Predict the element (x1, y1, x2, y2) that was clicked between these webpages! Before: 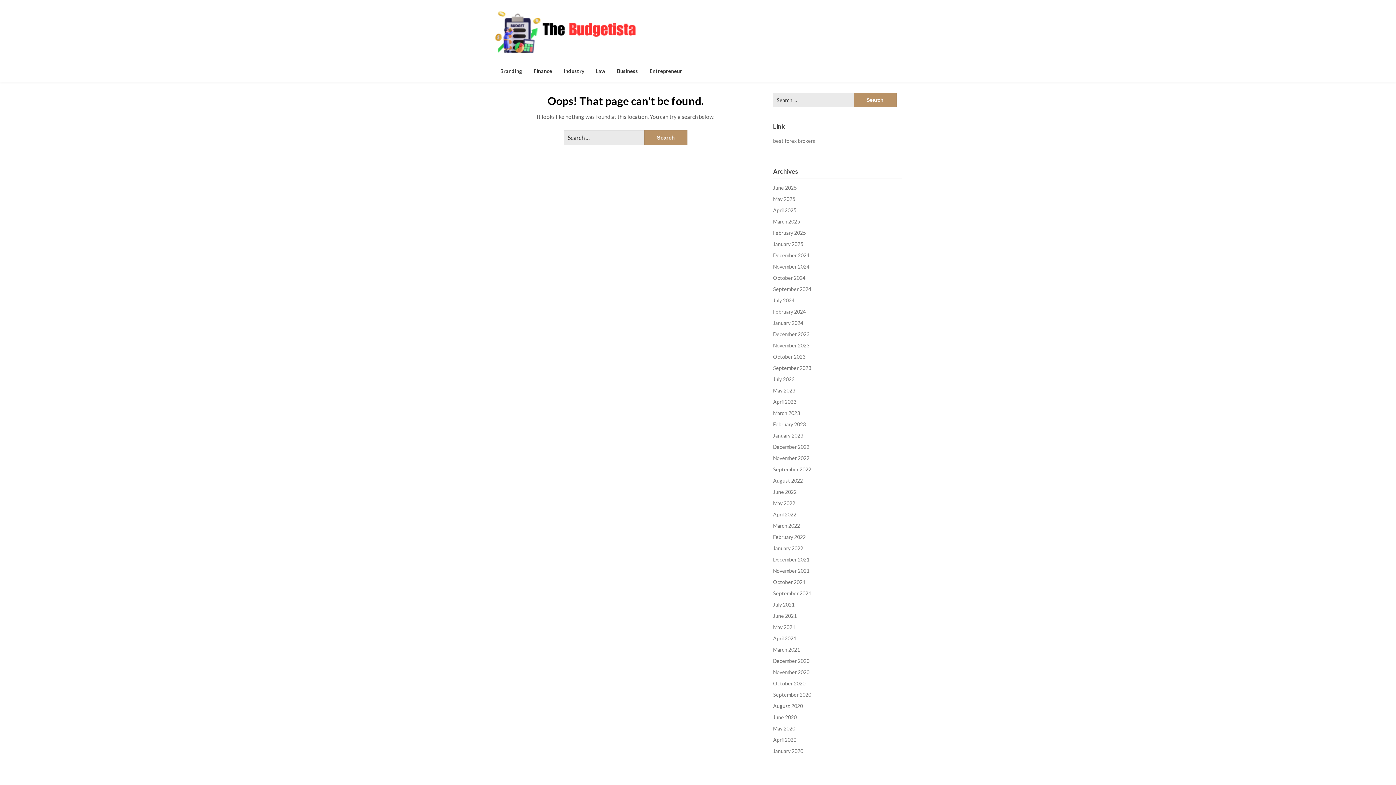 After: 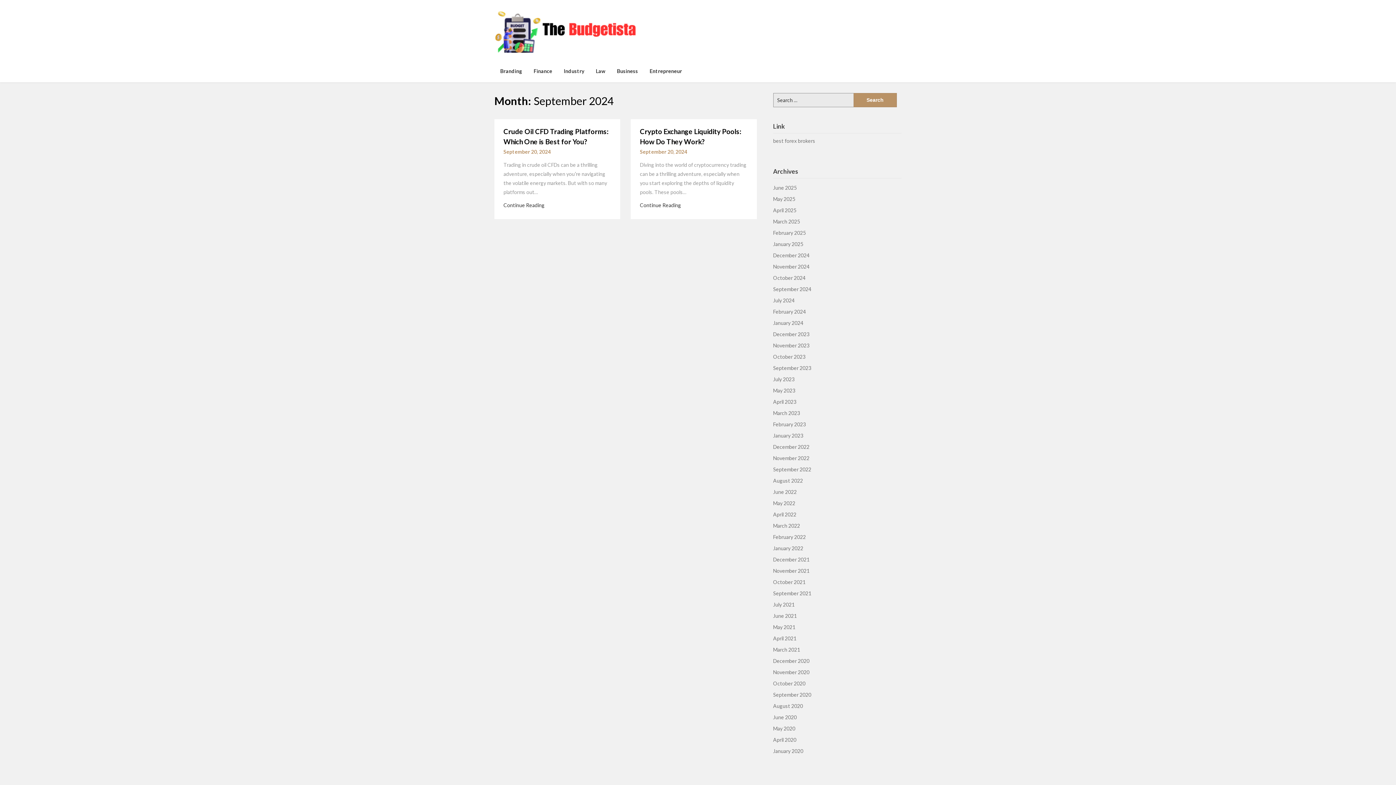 Action: bbox: (773, 286, 811, 292) label: September 2024